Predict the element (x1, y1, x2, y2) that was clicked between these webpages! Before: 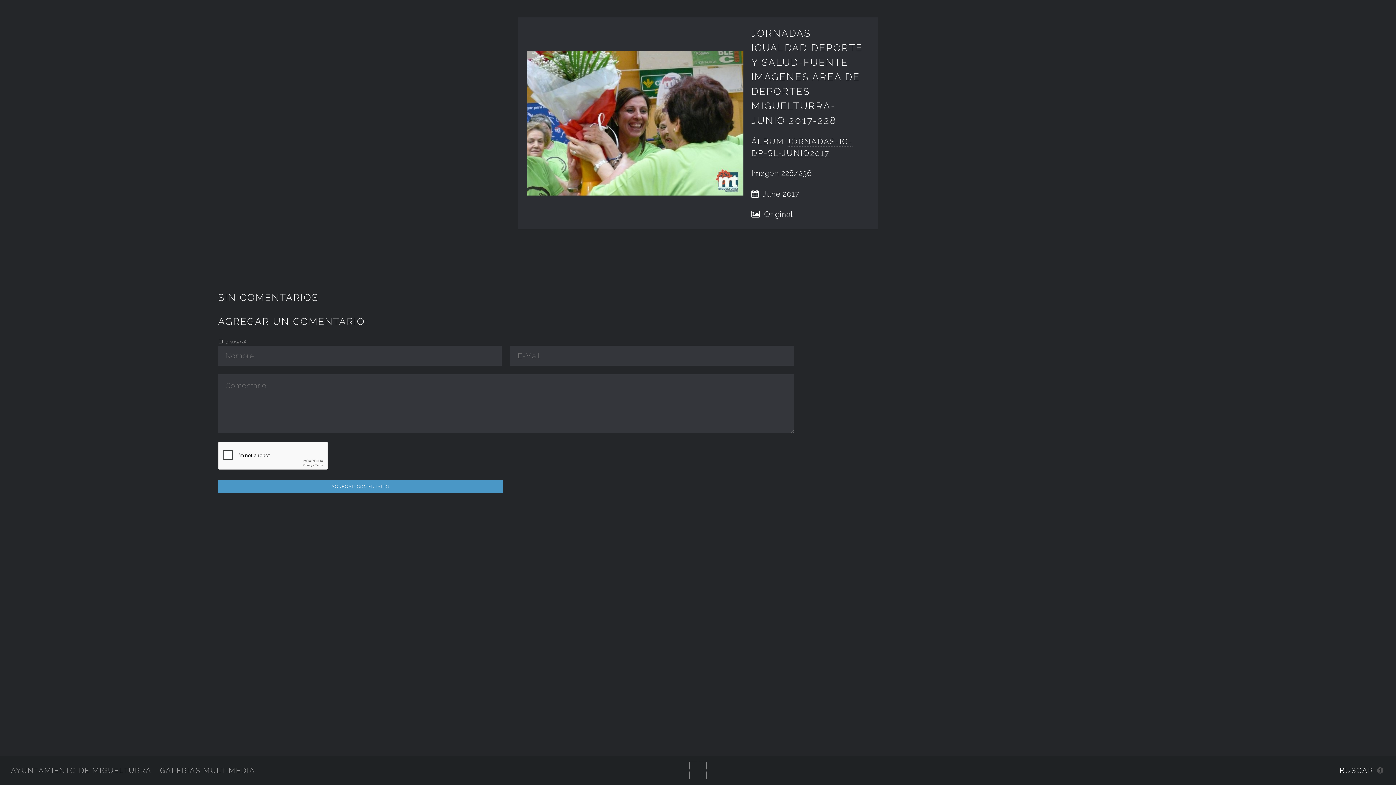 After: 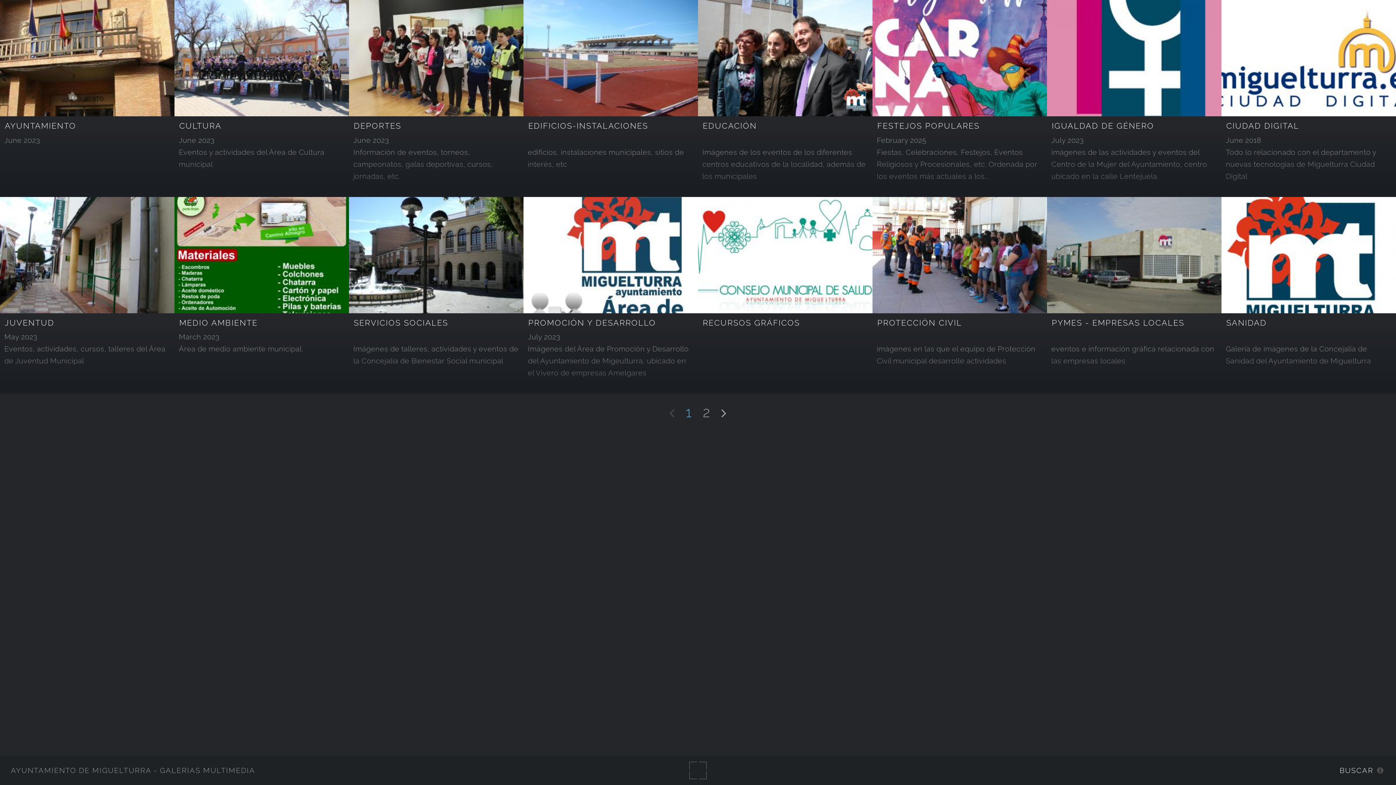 Action: bbox: (10, 766, 255, 775) label: AYUNTAMIENTO DE MIGUELTURRA - GALERÍAS MULTIMEDIA